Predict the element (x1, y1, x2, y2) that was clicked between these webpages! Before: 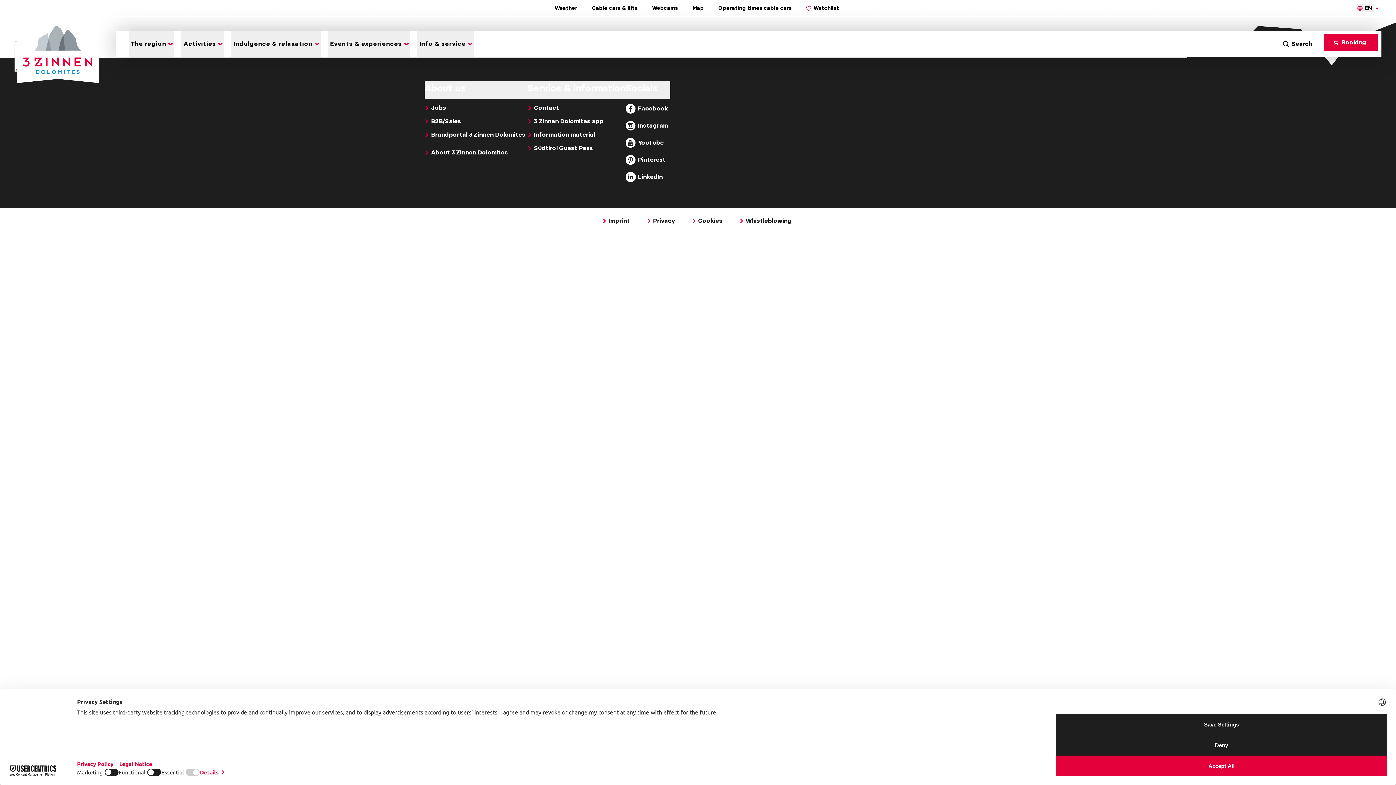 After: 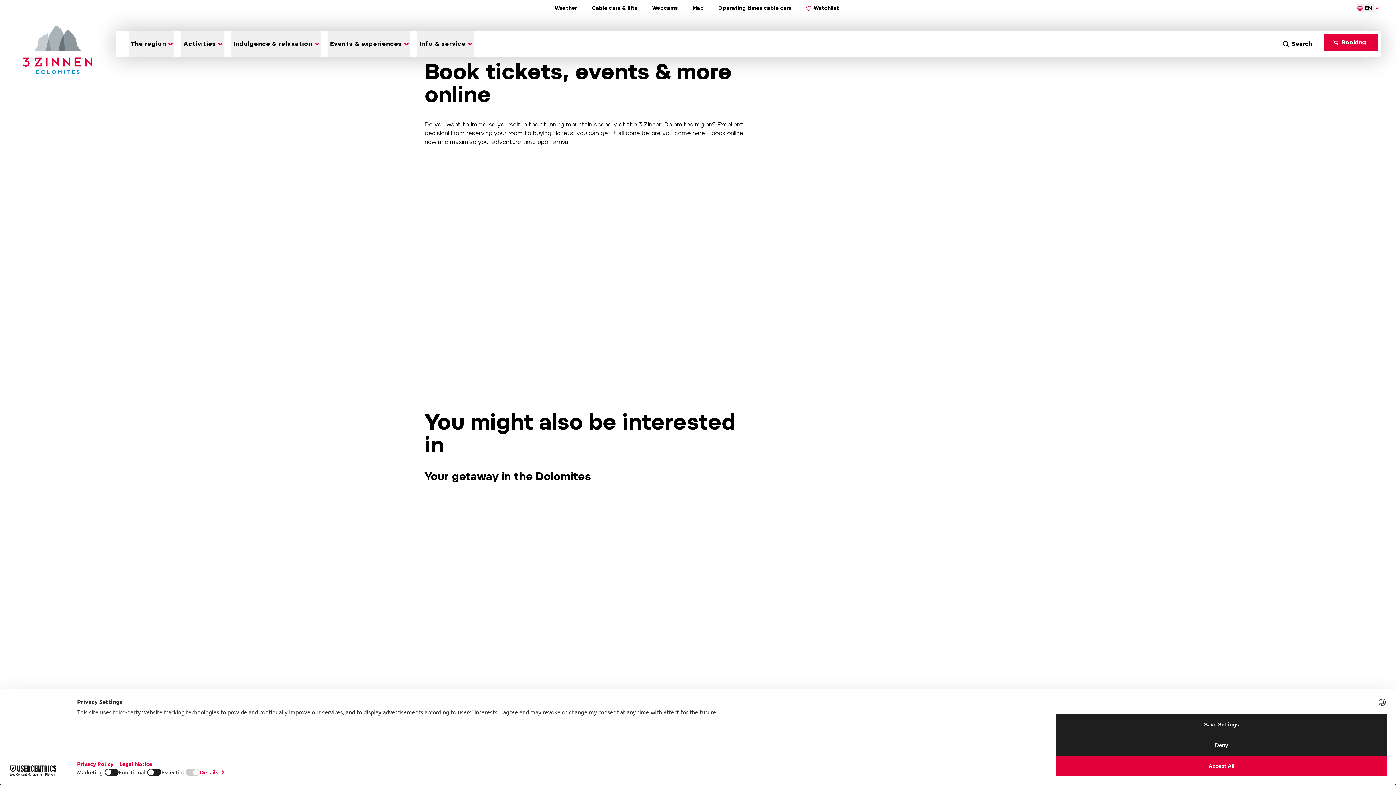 Action: bbox: (1324, 33, 1378, 51) label: Booking